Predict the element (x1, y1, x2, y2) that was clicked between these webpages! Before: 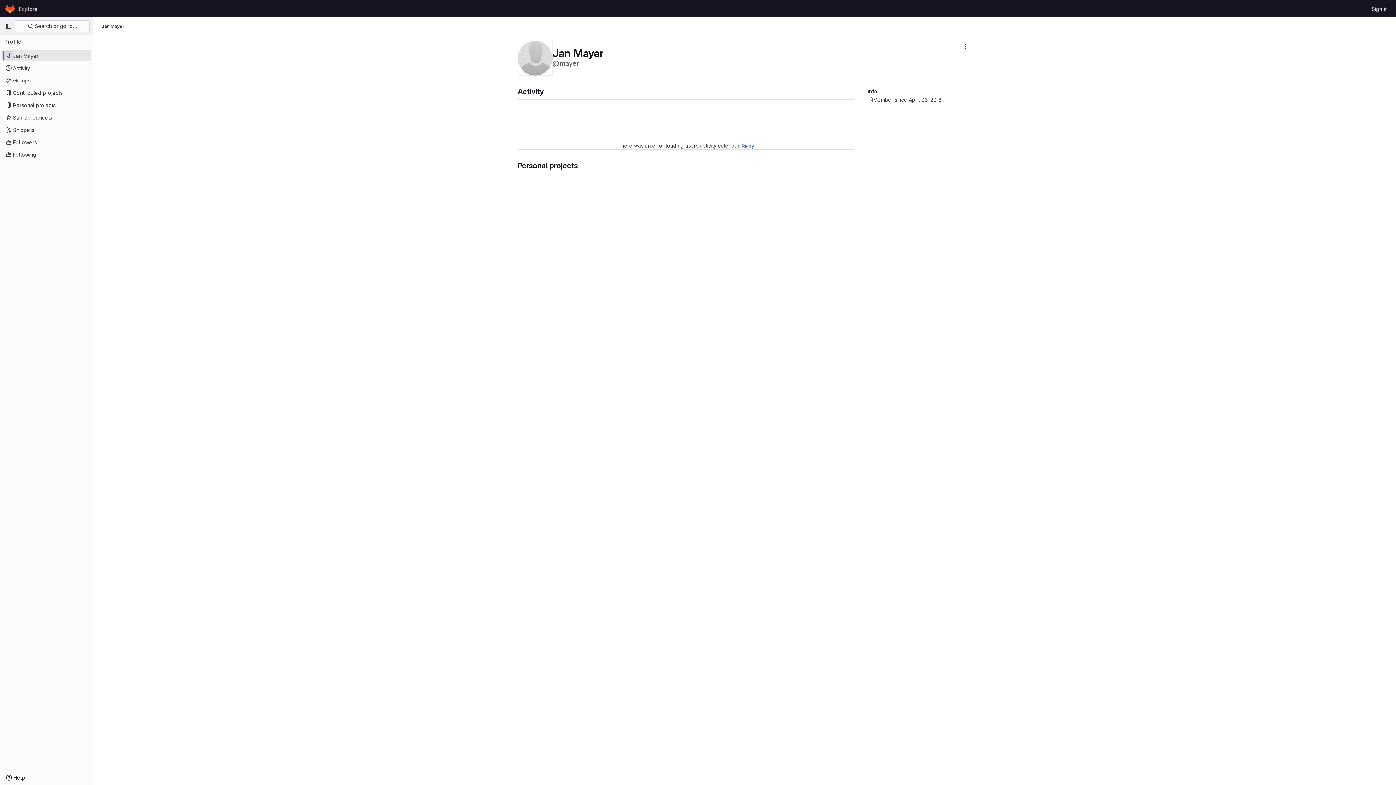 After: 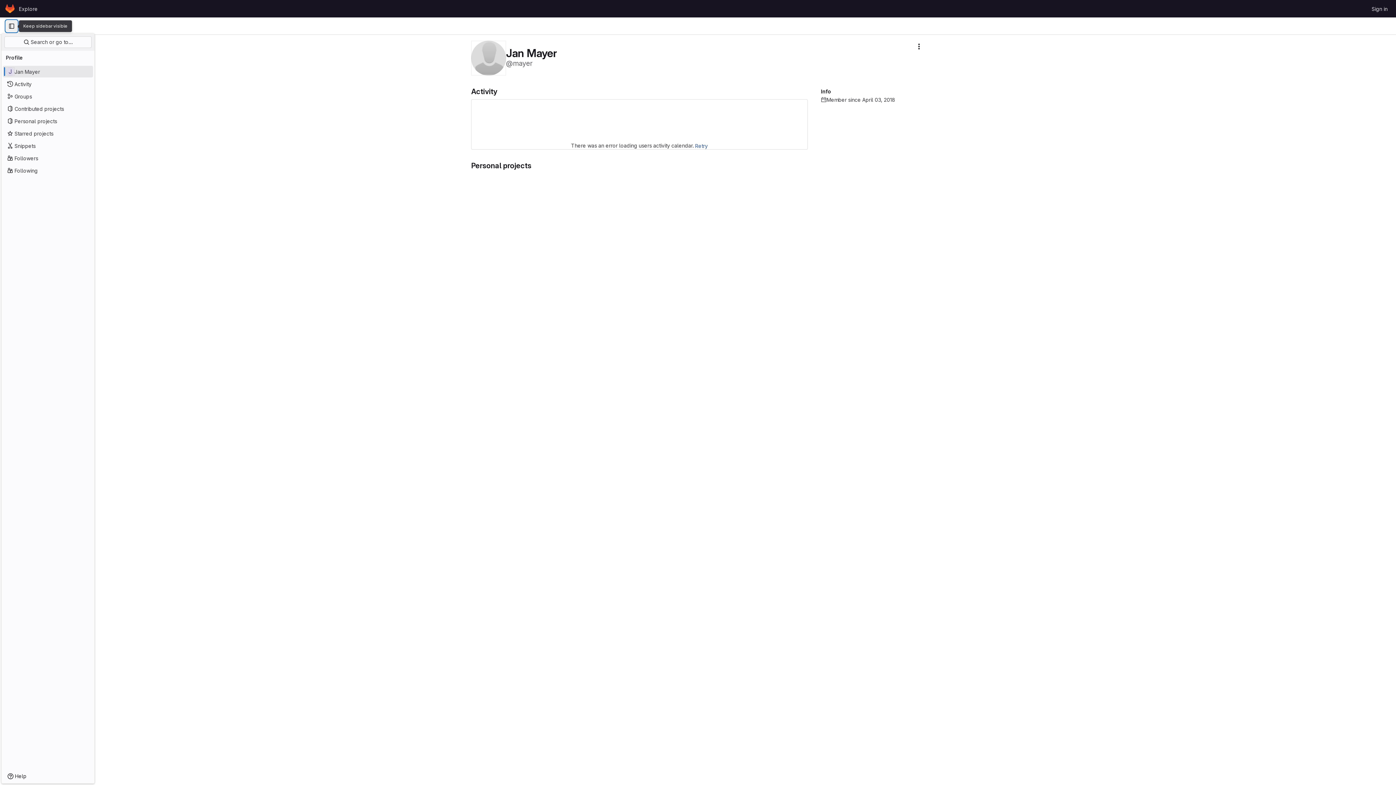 Action: bbox: (2, 20, 14, 32) label: Primary navigation sidebar